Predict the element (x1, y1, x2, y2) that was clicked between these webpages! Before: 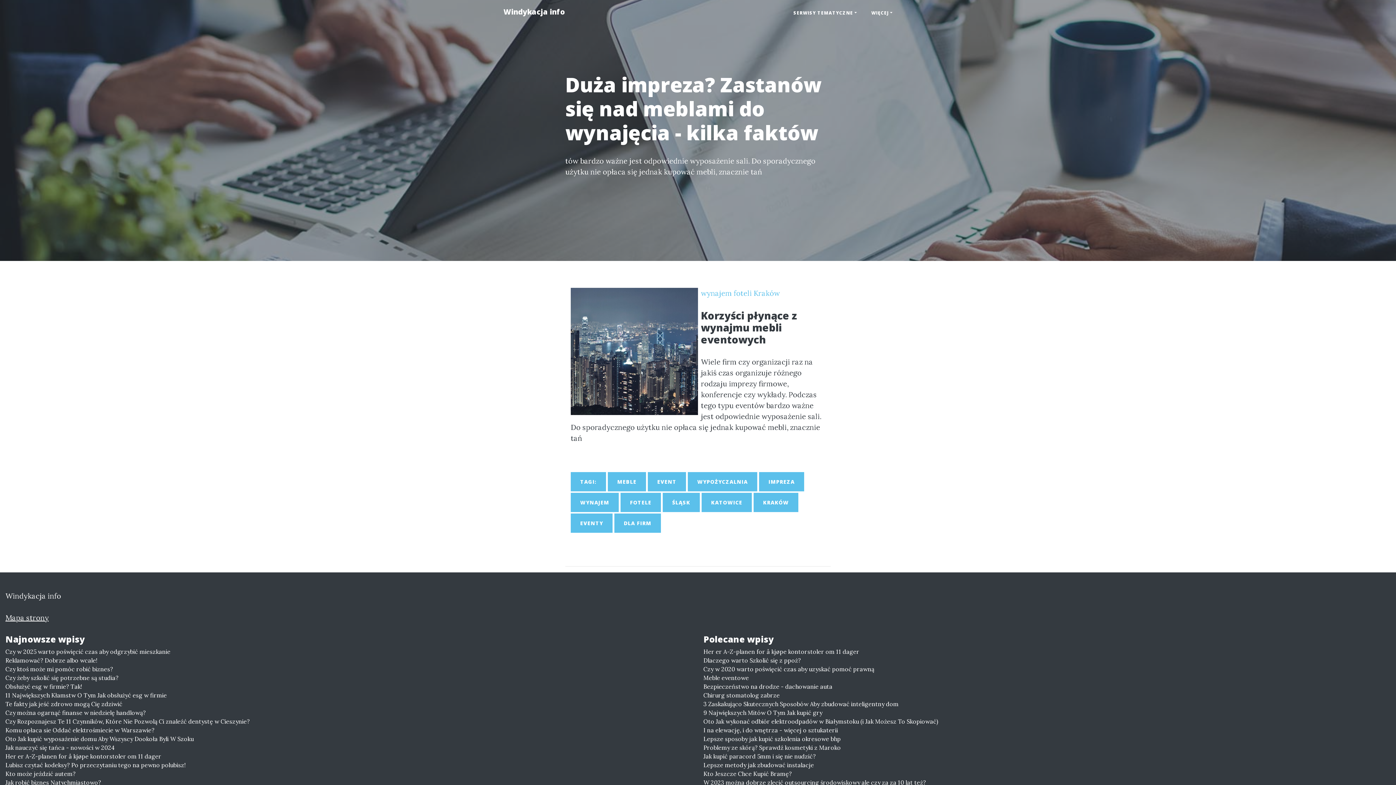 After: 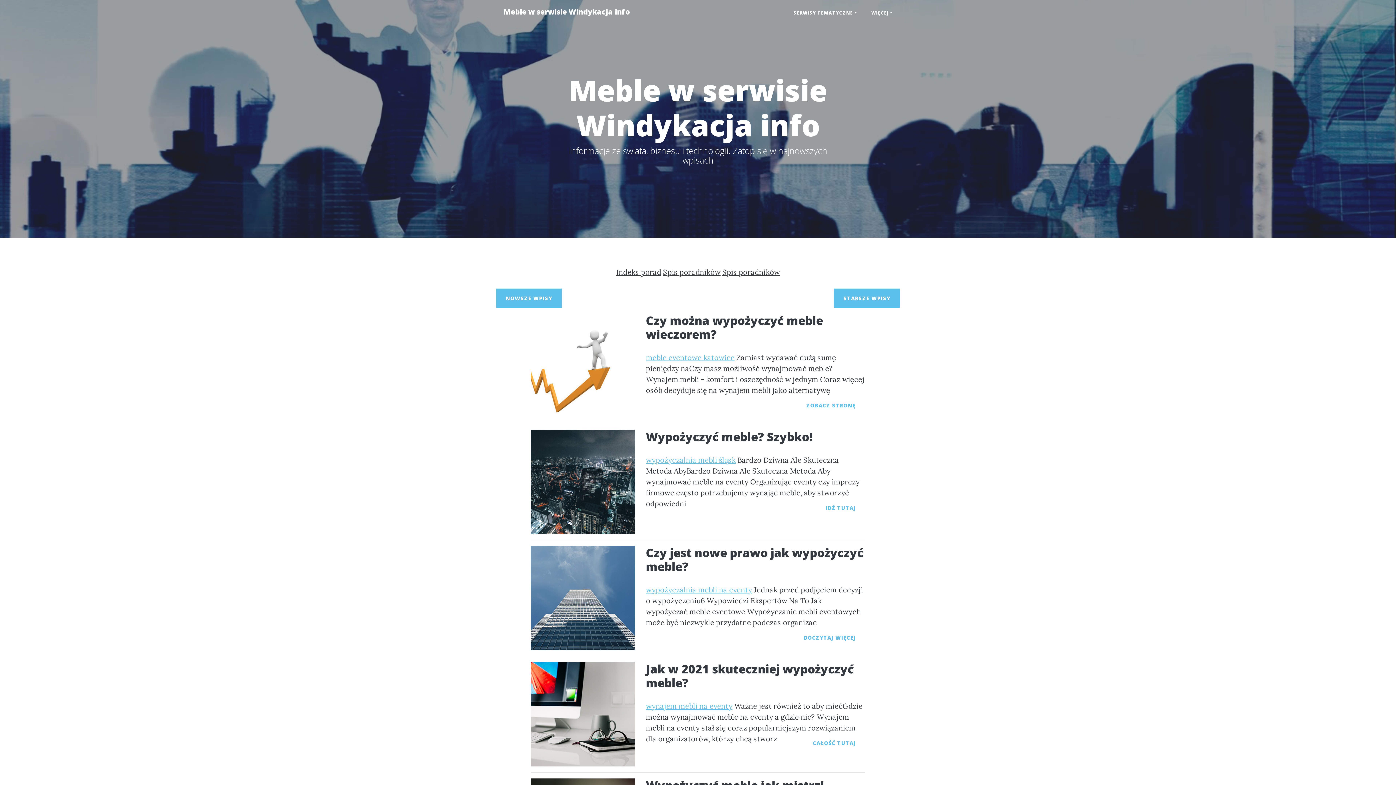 Action: bbox: (608, 472, 646, 491) label: MEBLE